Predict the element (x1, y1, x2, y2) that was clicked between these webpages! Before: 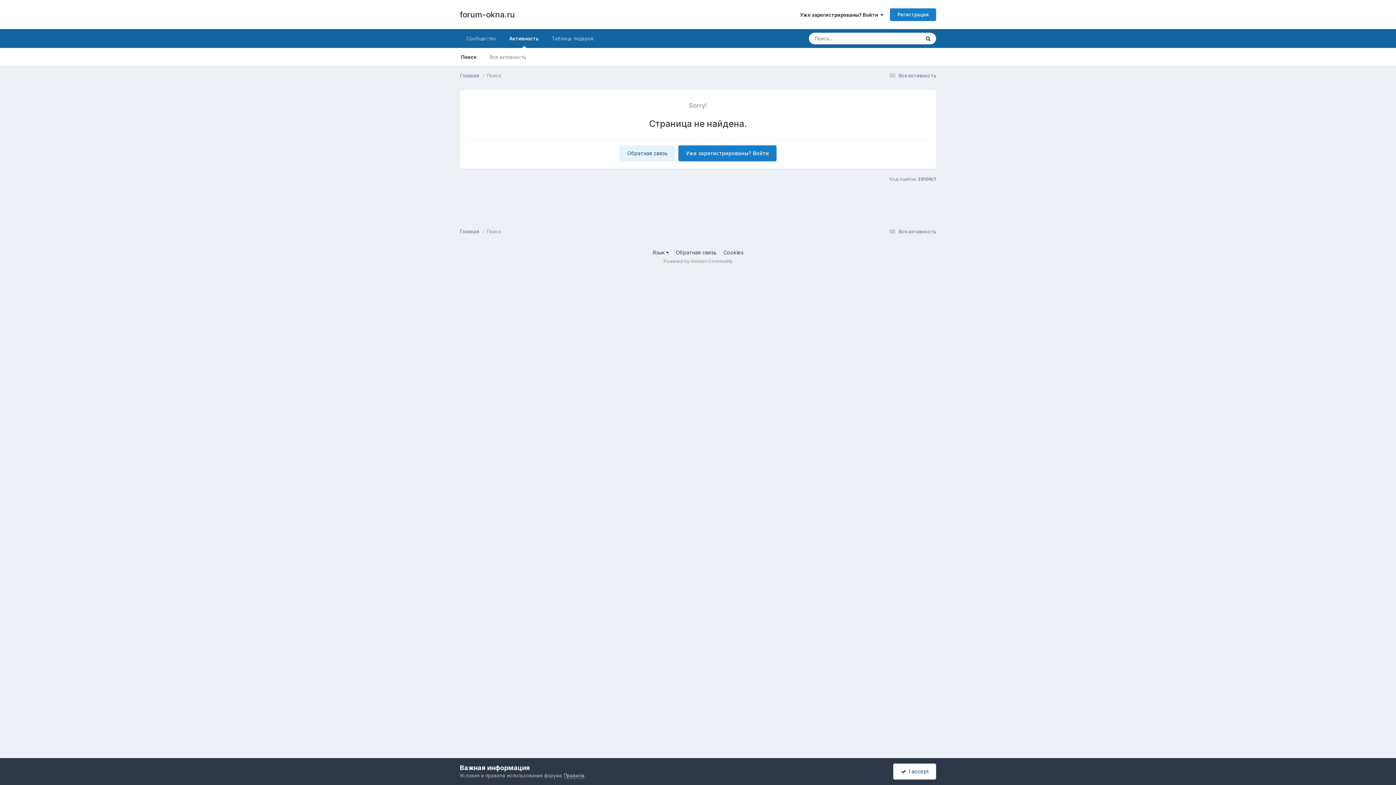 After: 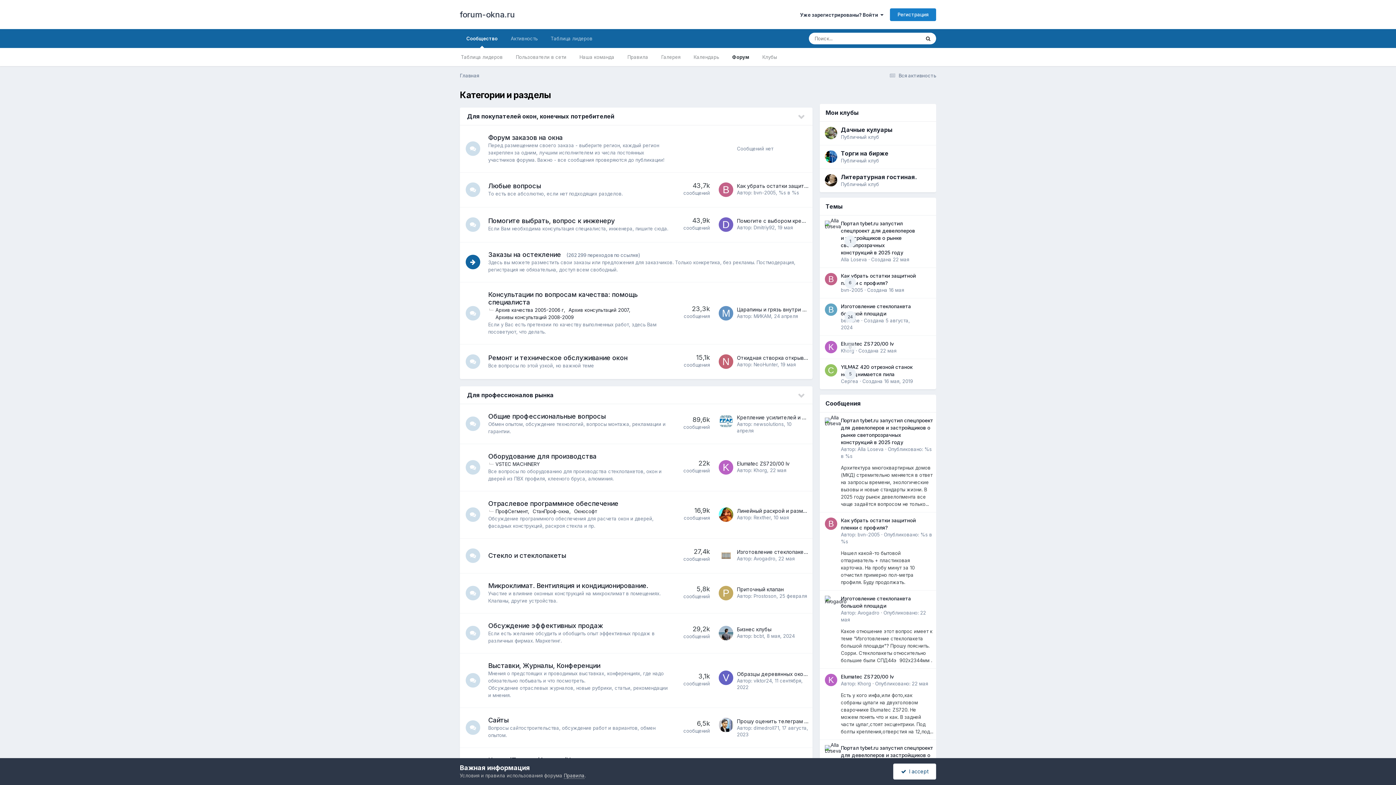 Action: label: Главная  bbox: (460, 72, 486, 79)